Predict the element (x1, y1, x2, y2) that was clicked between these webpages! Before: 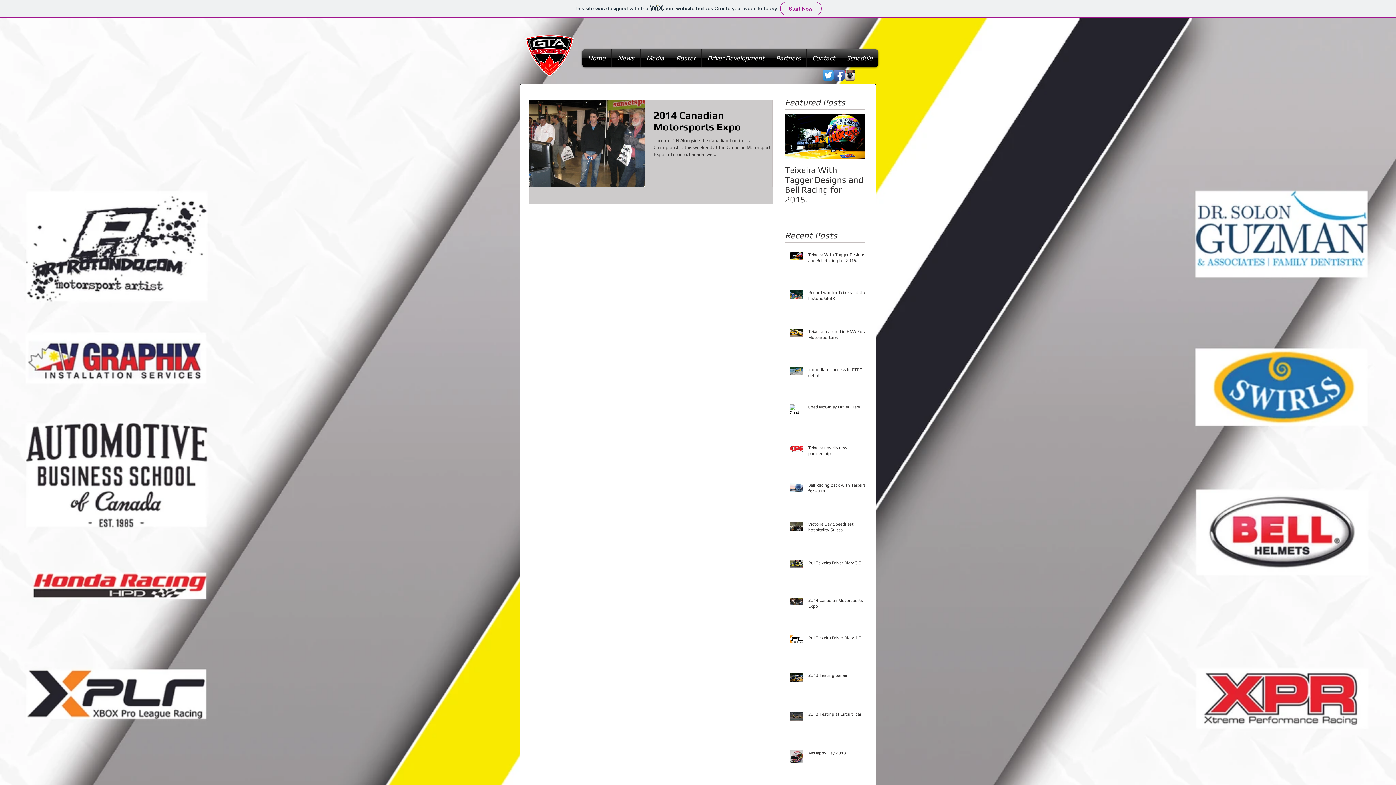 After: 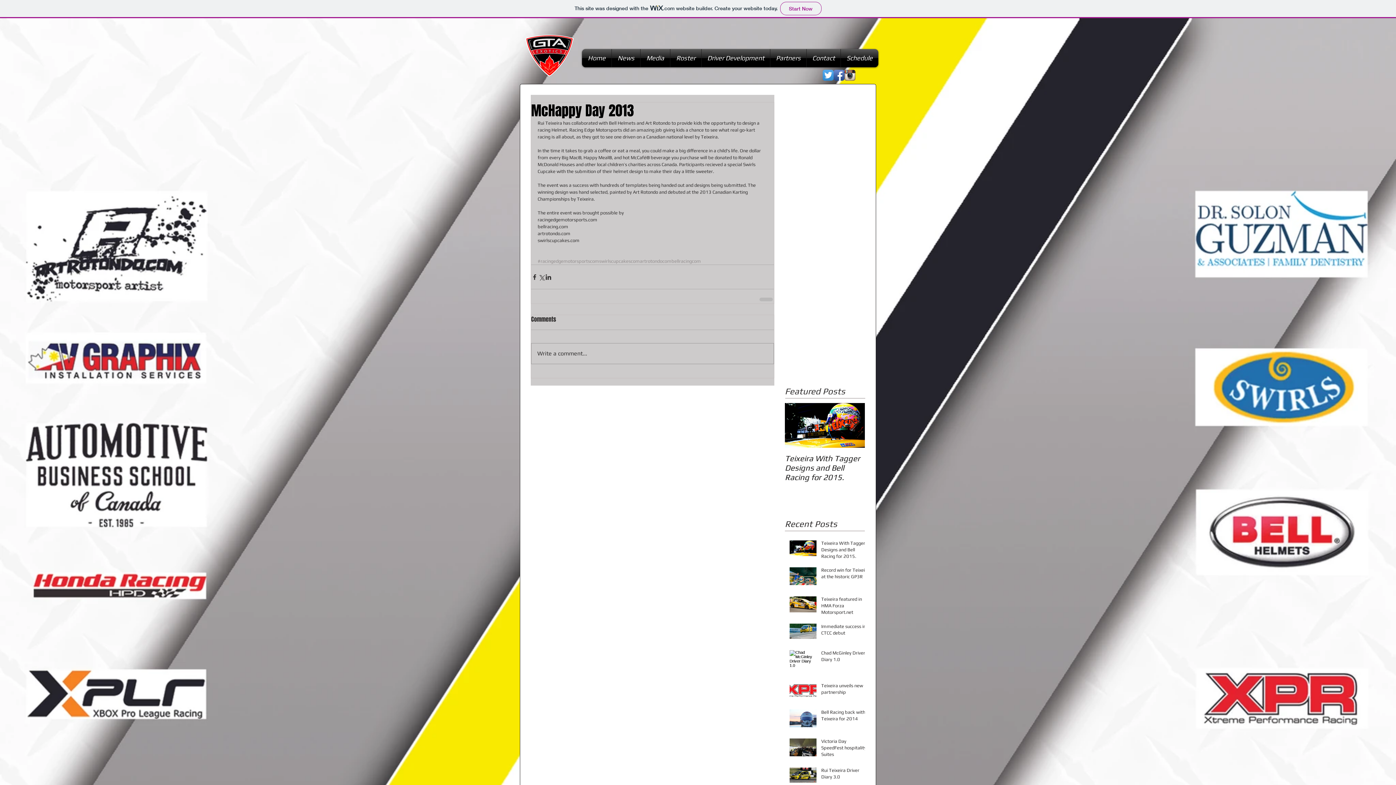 Action: bbox: (808, 750, 869, 759) label: McHappy Day 2013